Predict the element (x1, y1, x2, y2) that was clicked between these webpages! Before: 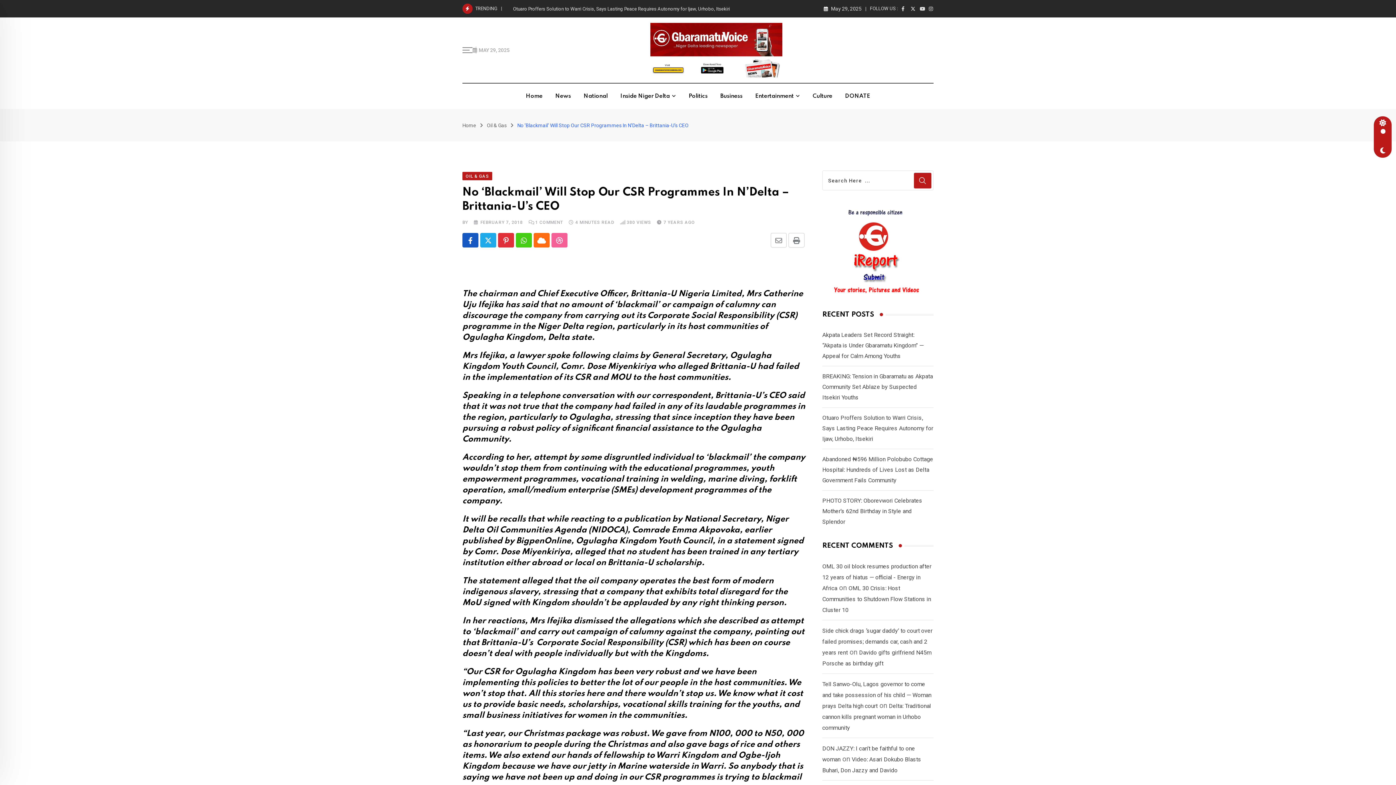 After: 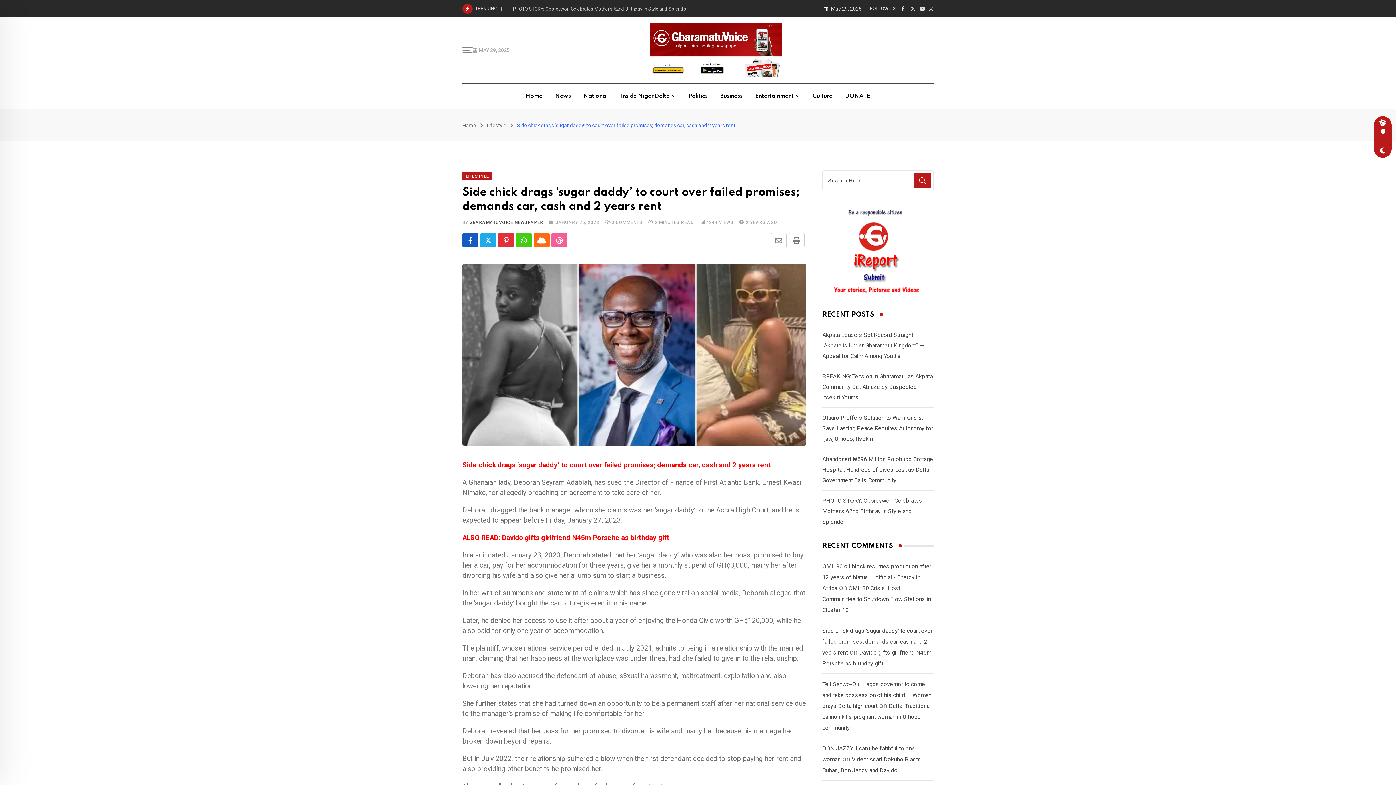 Action: bbox: (822, 627, 932, 656) label: Side chick drags ‘sugar daddy’ to court over failed promises; demands car, cash and 2 years rent